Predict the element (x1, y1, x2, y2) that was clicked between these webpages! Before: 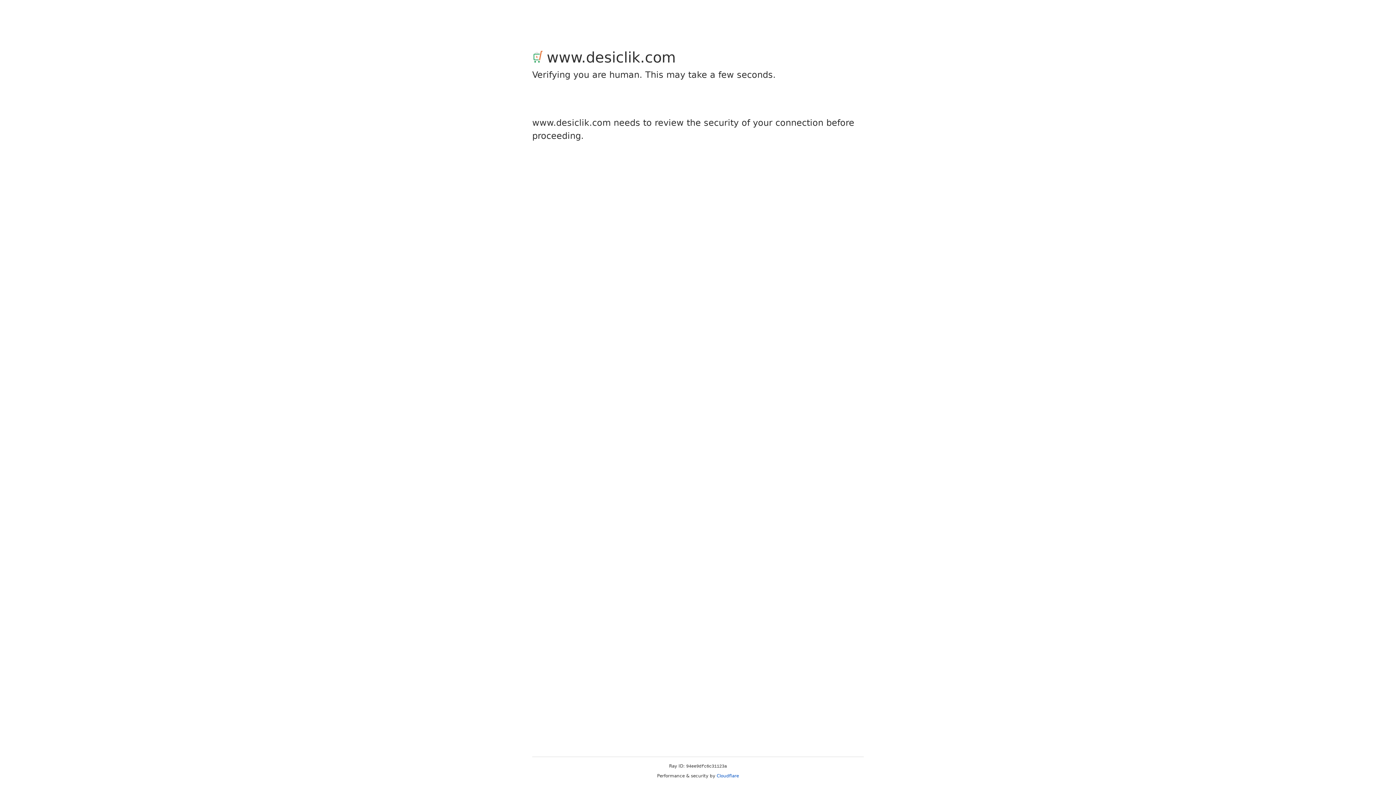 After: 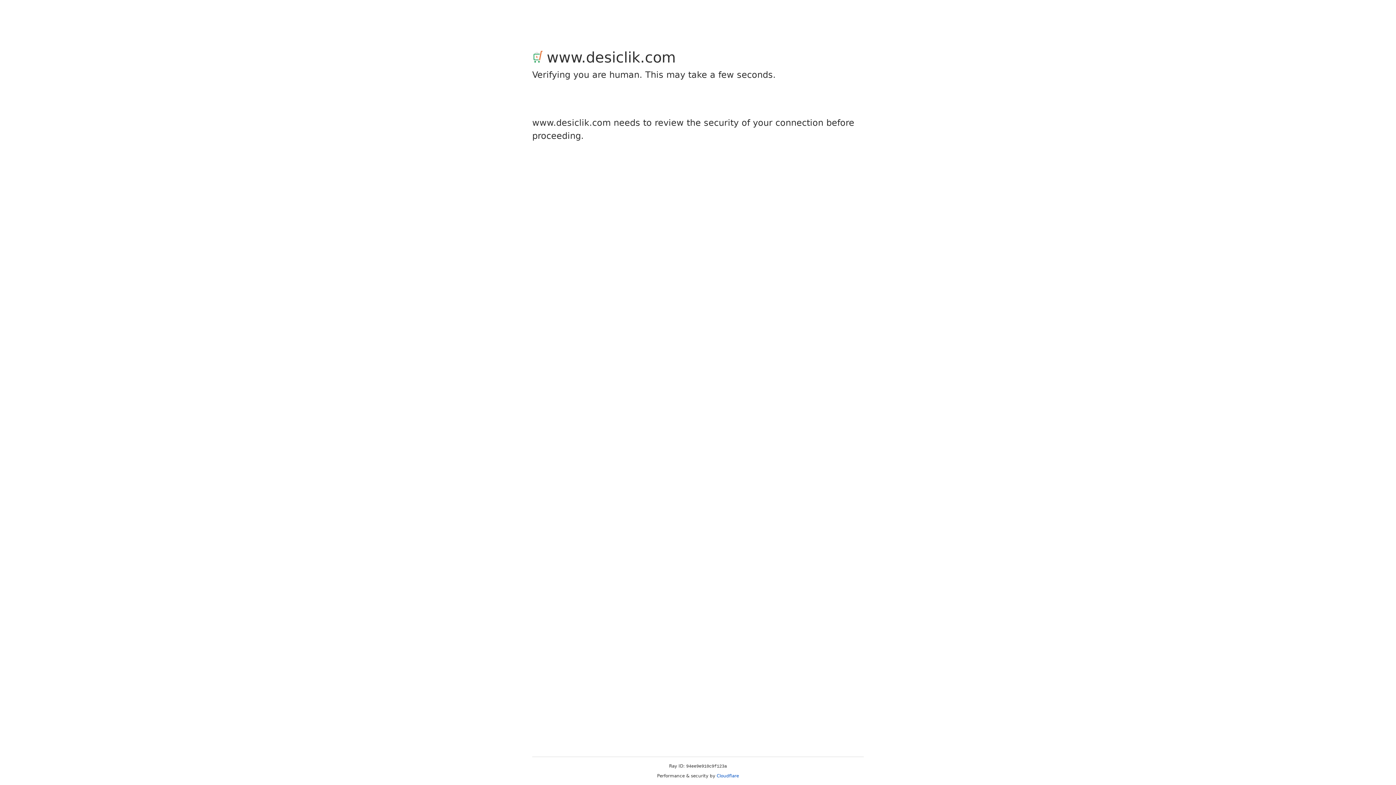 Action: bbox: (716, 773, 739, 778) label: Cloudflare